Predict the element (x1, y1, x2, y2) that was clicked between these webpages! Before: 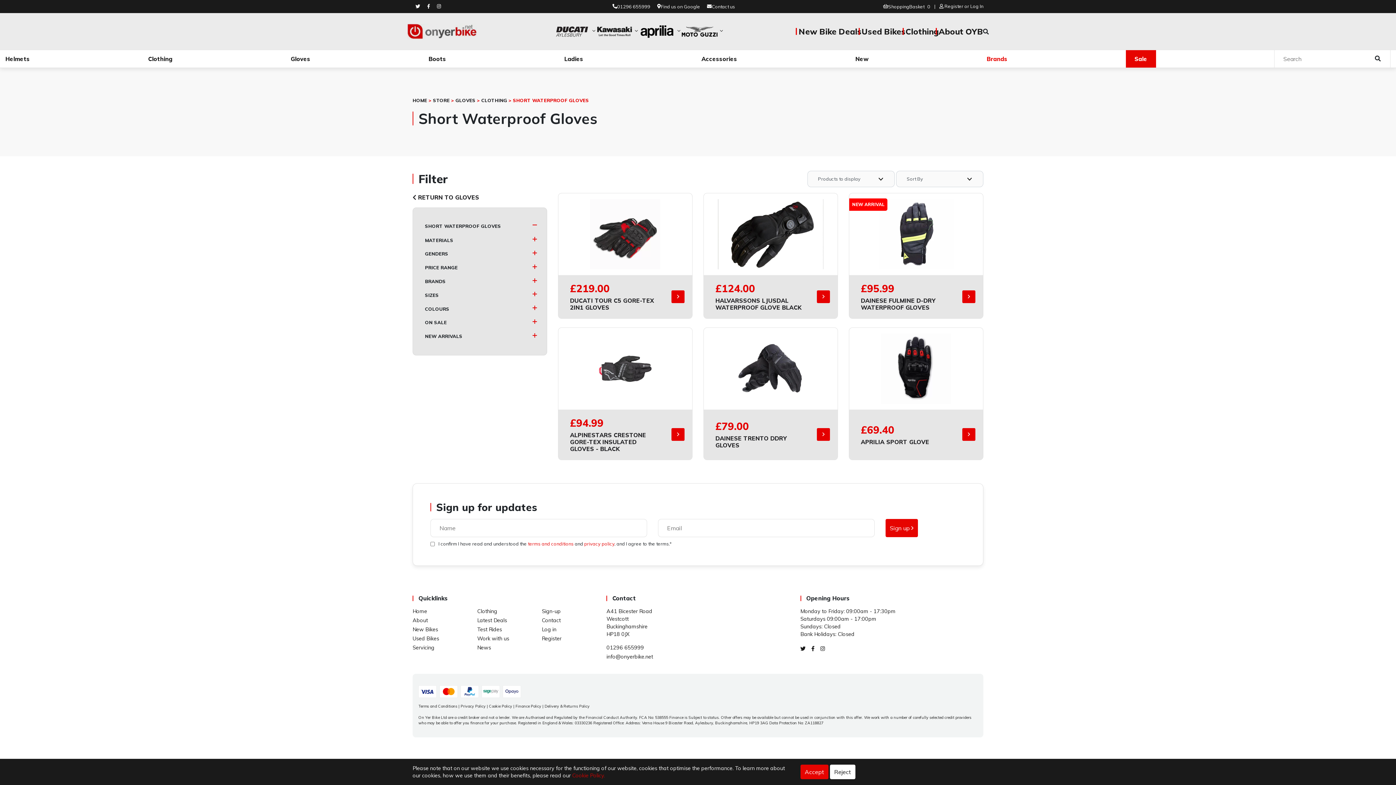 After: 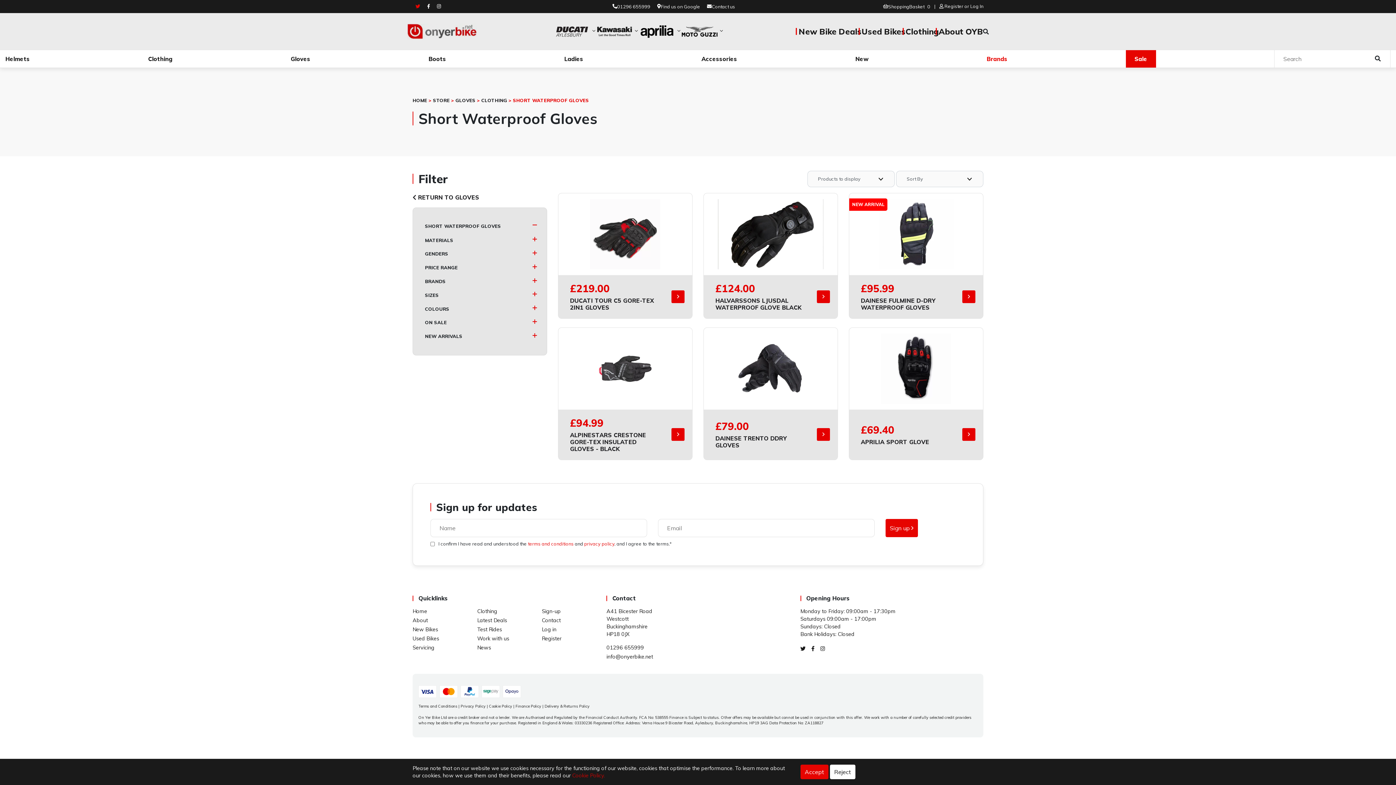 Action: bbox: (412, 4, 423, 8)